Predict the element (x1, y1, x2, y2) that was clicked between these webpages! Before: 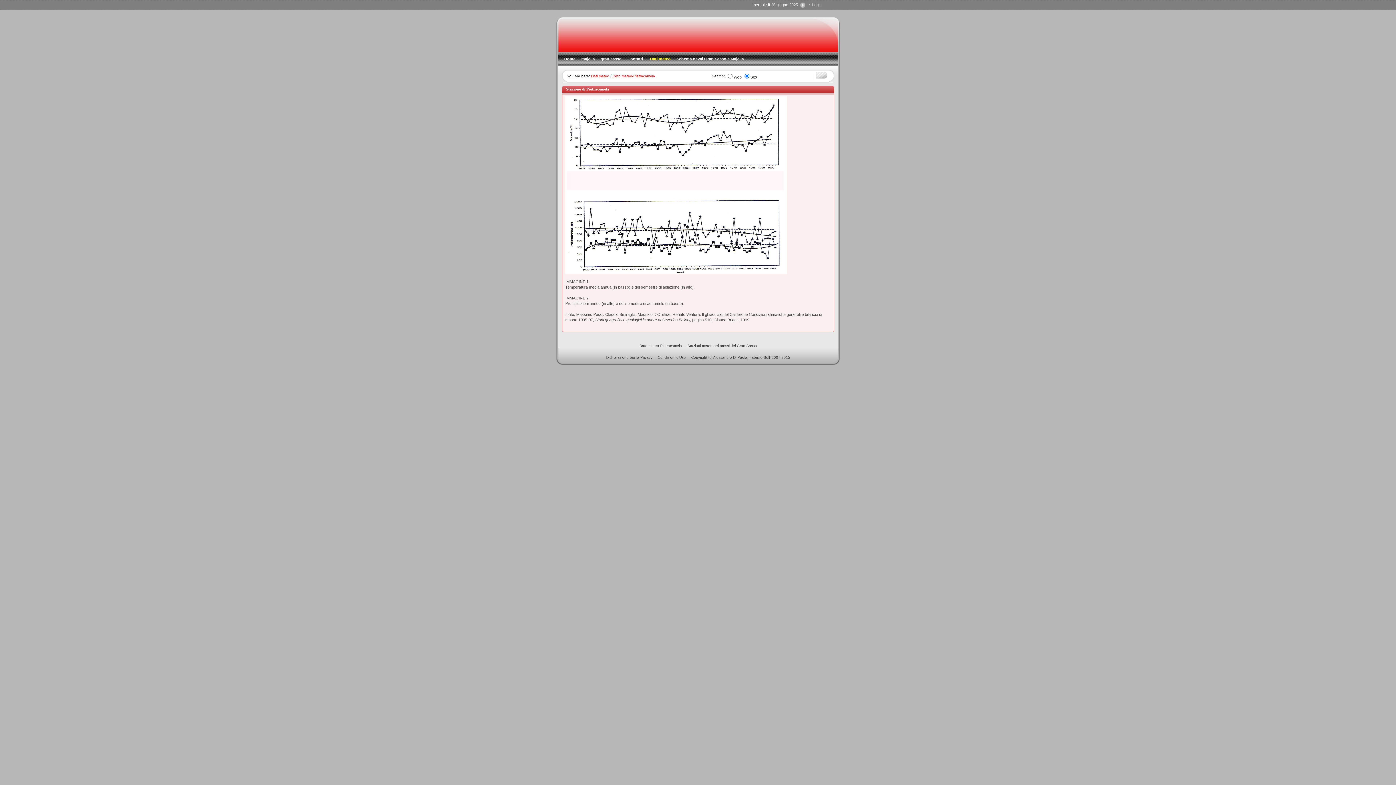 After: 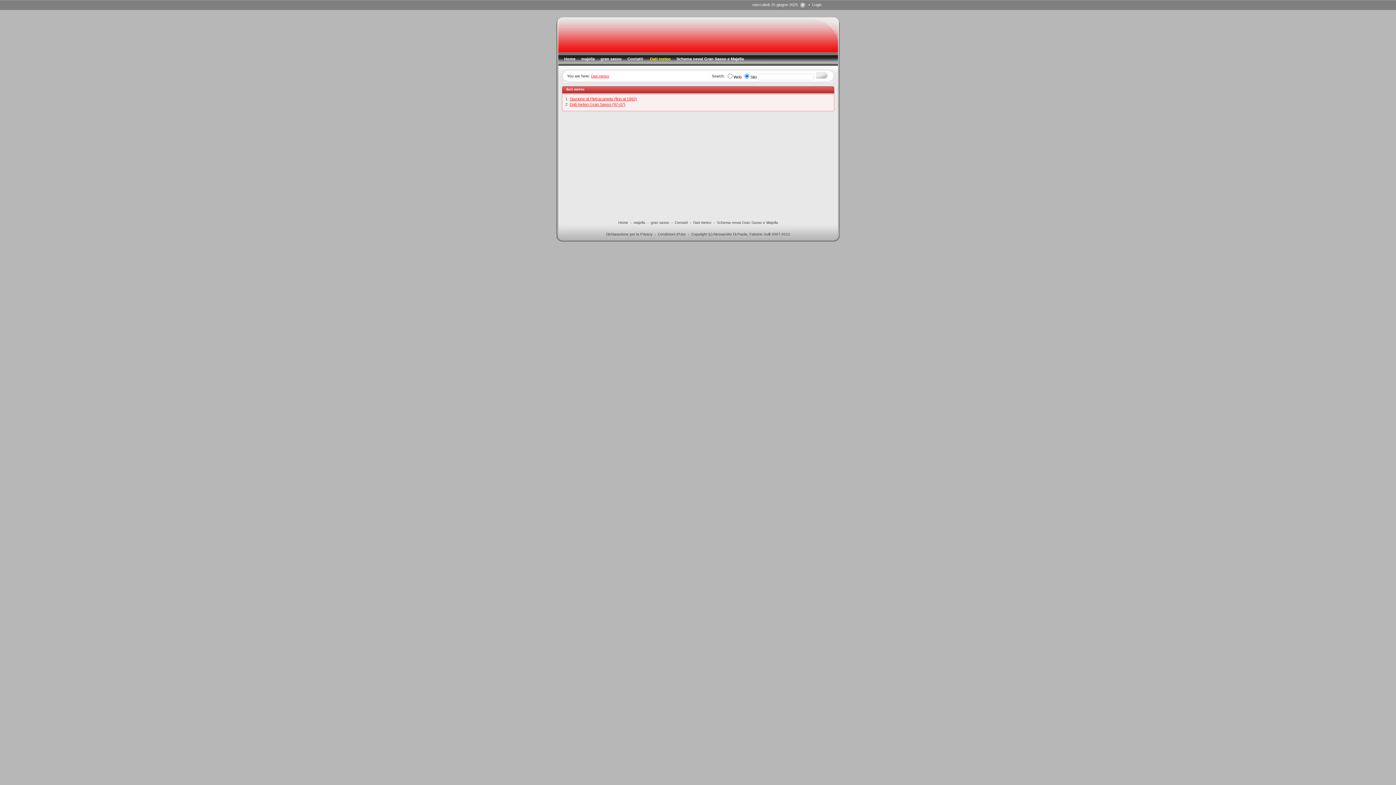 Action: bbox: (591, 74, 609, 78) label: Dati meteo